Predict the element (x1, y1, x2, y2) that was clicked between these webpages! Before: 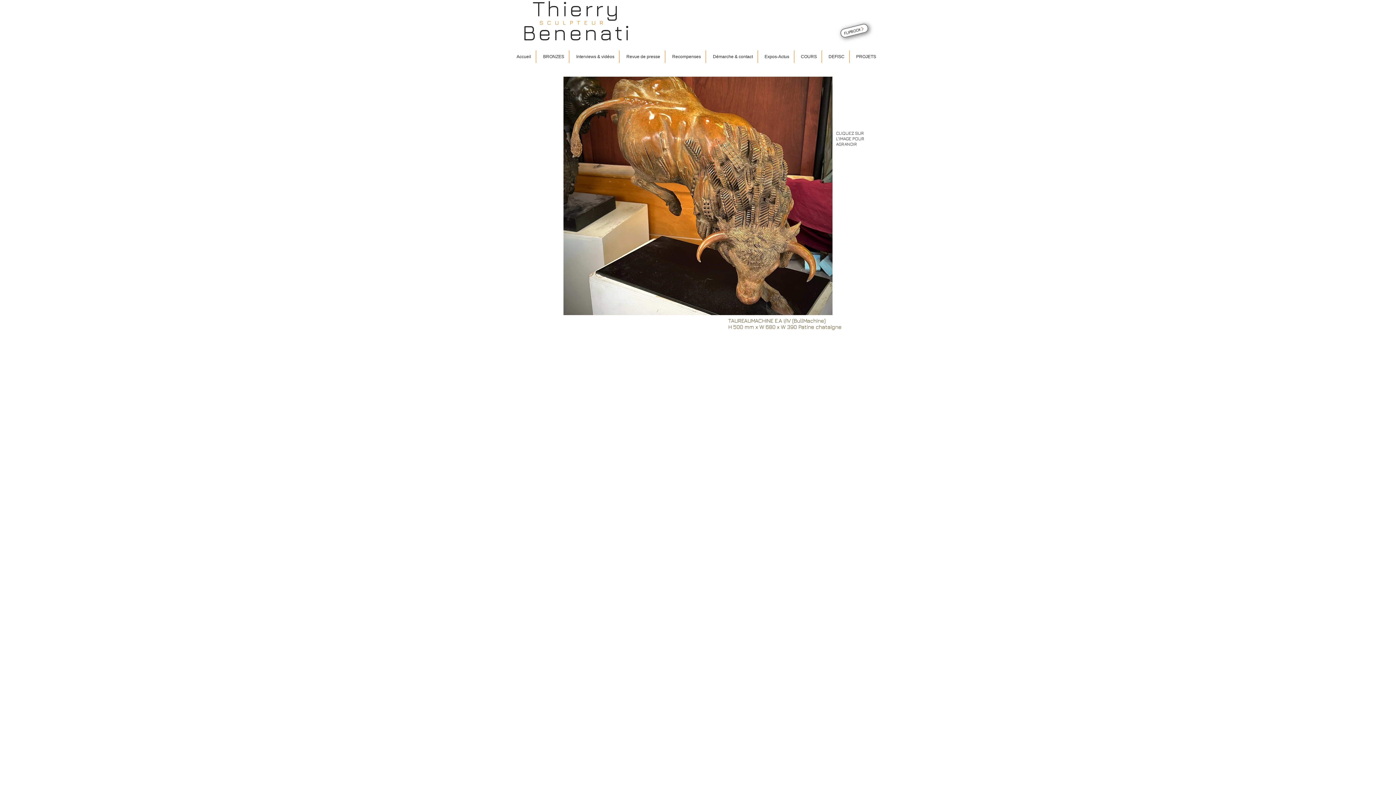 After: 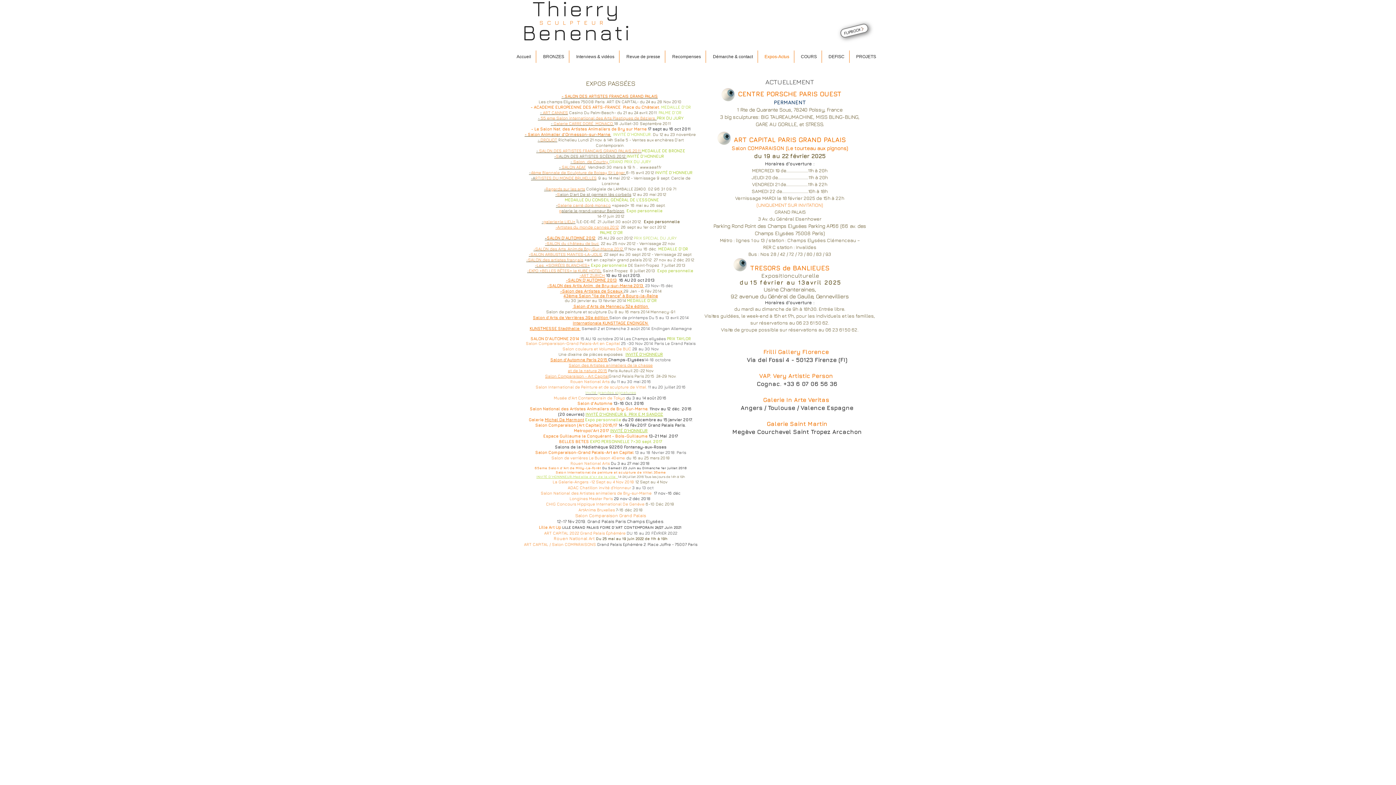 Action: bbox: (758, 50, 794, 62) label: Expos-Actus